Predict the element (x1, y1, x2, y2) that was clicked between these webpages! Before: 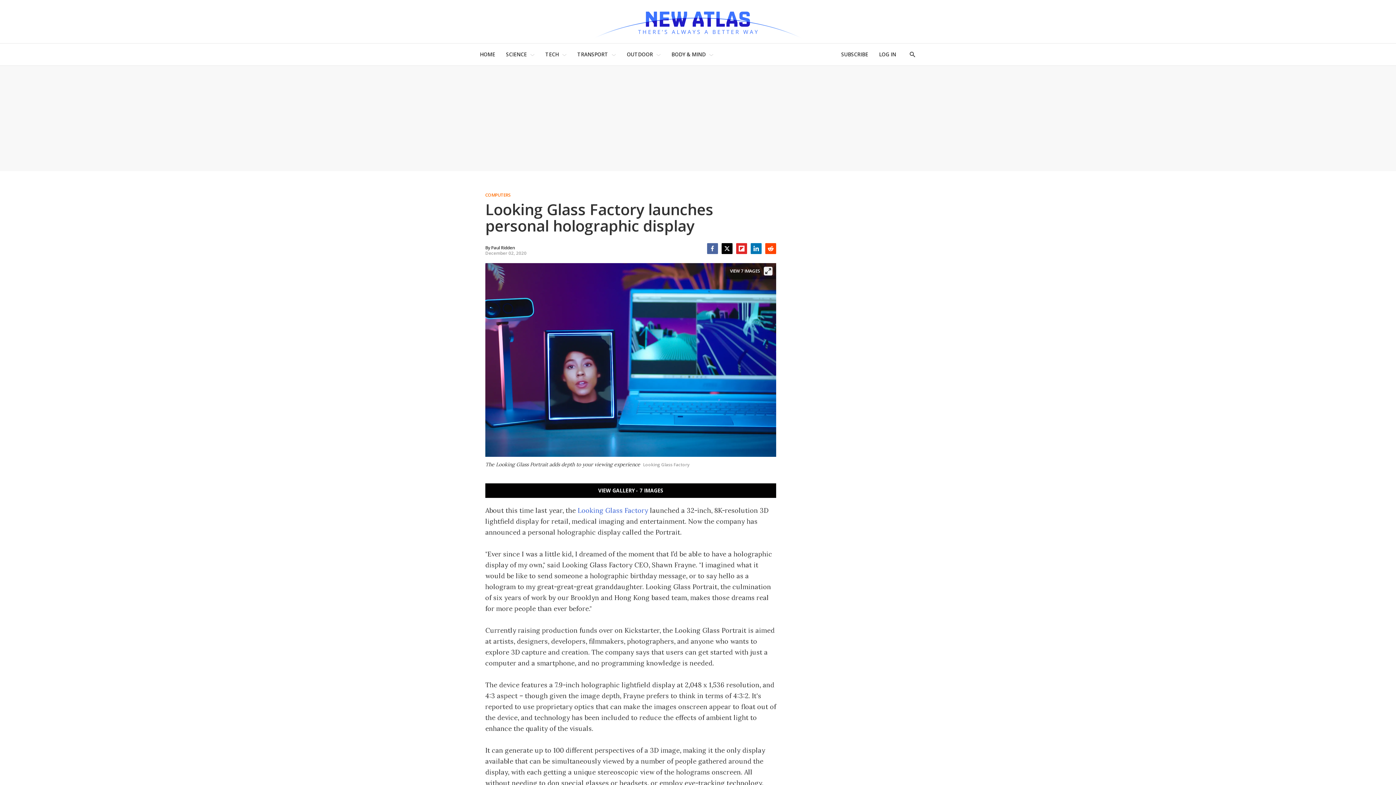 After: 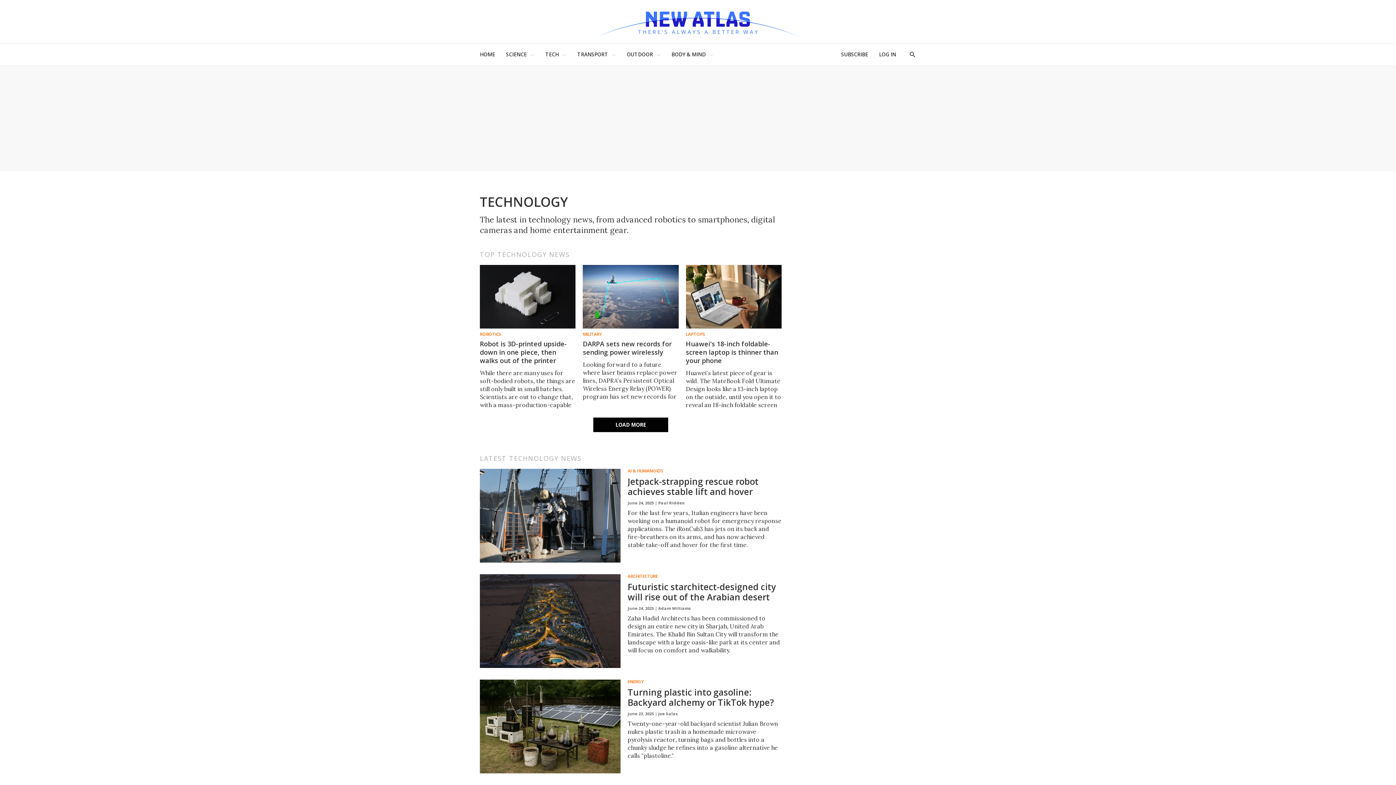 Action: label: TECH bbox: (545, 47, 558, 61)